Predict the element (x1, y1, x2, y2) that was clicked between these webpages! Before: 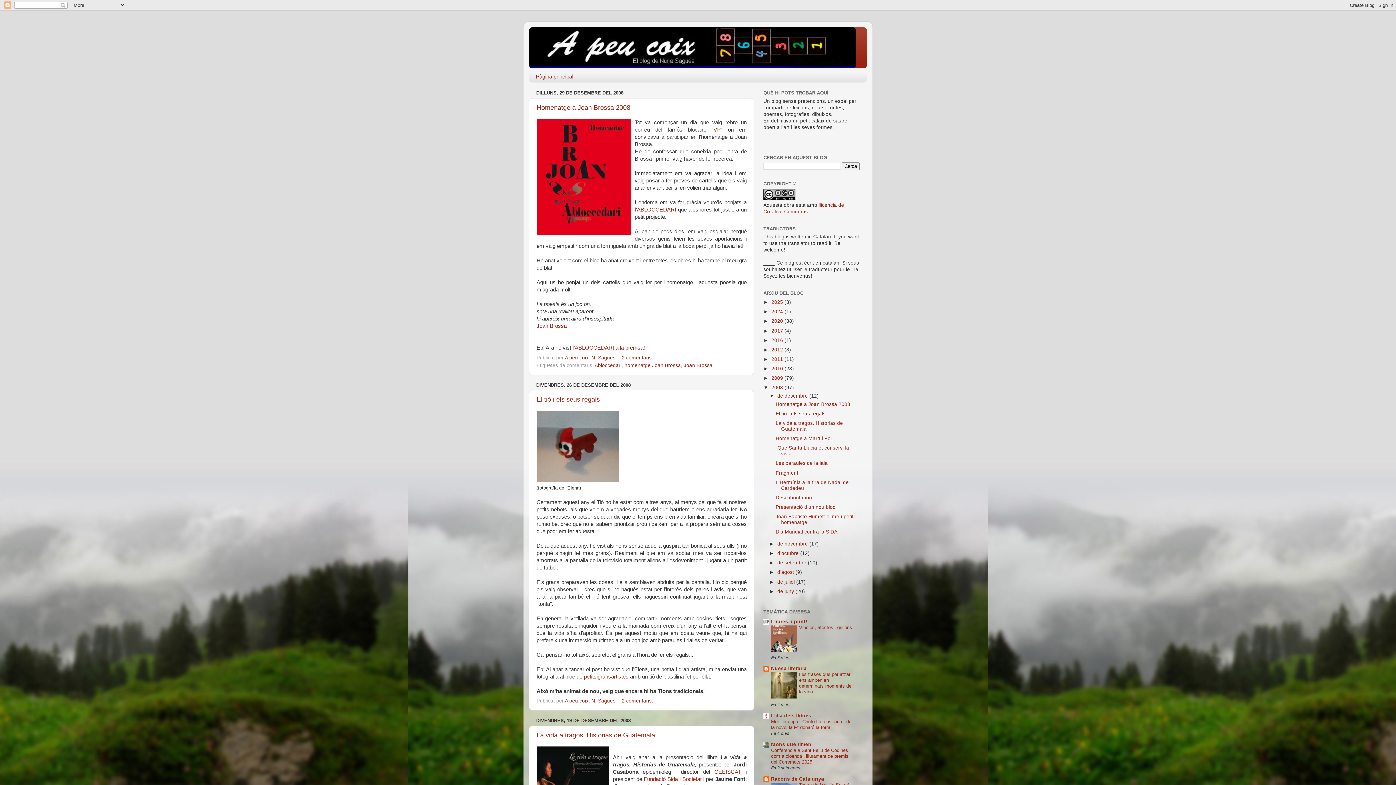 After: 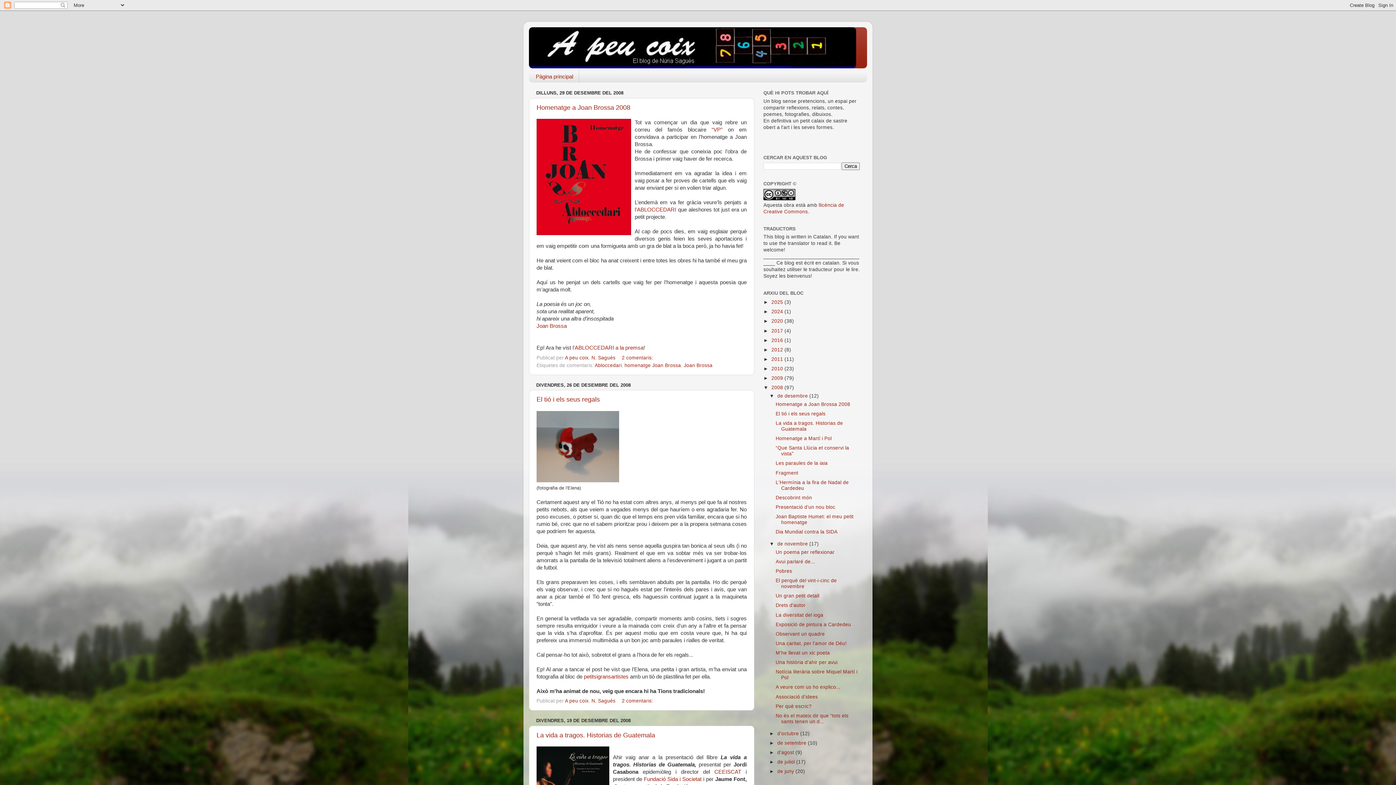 Action: bbox: (769, 541, 777, 546) label: ►  